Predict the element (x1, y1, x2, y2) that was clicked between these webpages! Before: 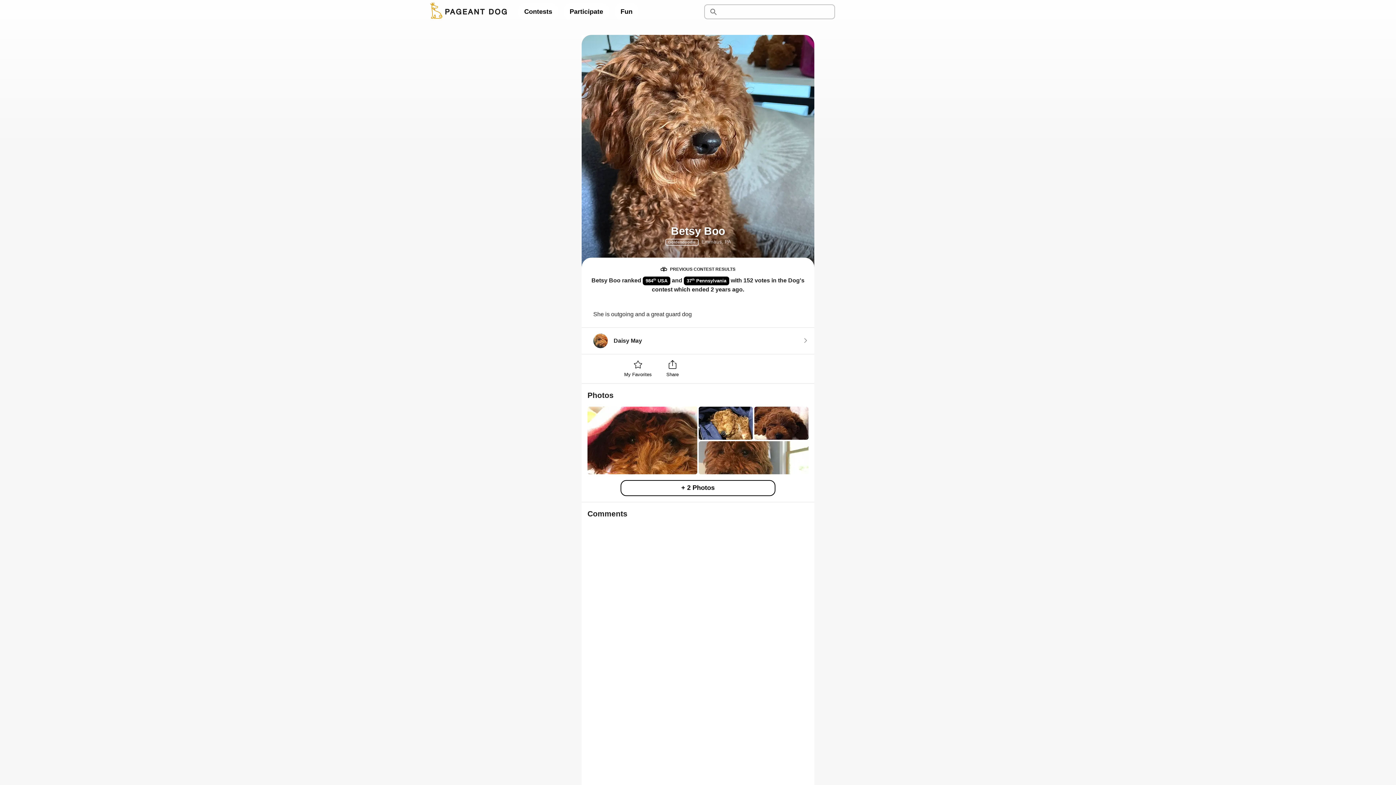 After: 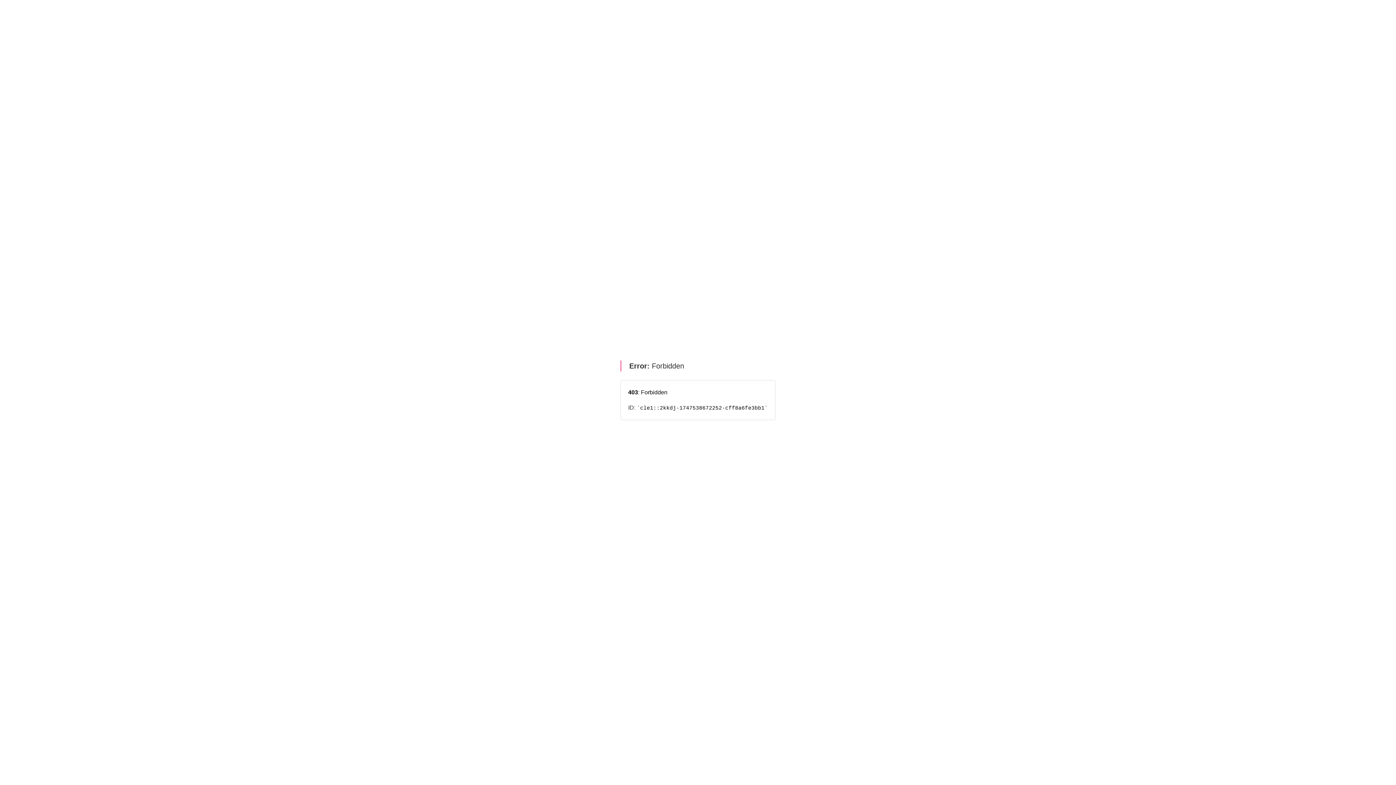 Action: label: Participate bbox: (564, 3, 609, 19)